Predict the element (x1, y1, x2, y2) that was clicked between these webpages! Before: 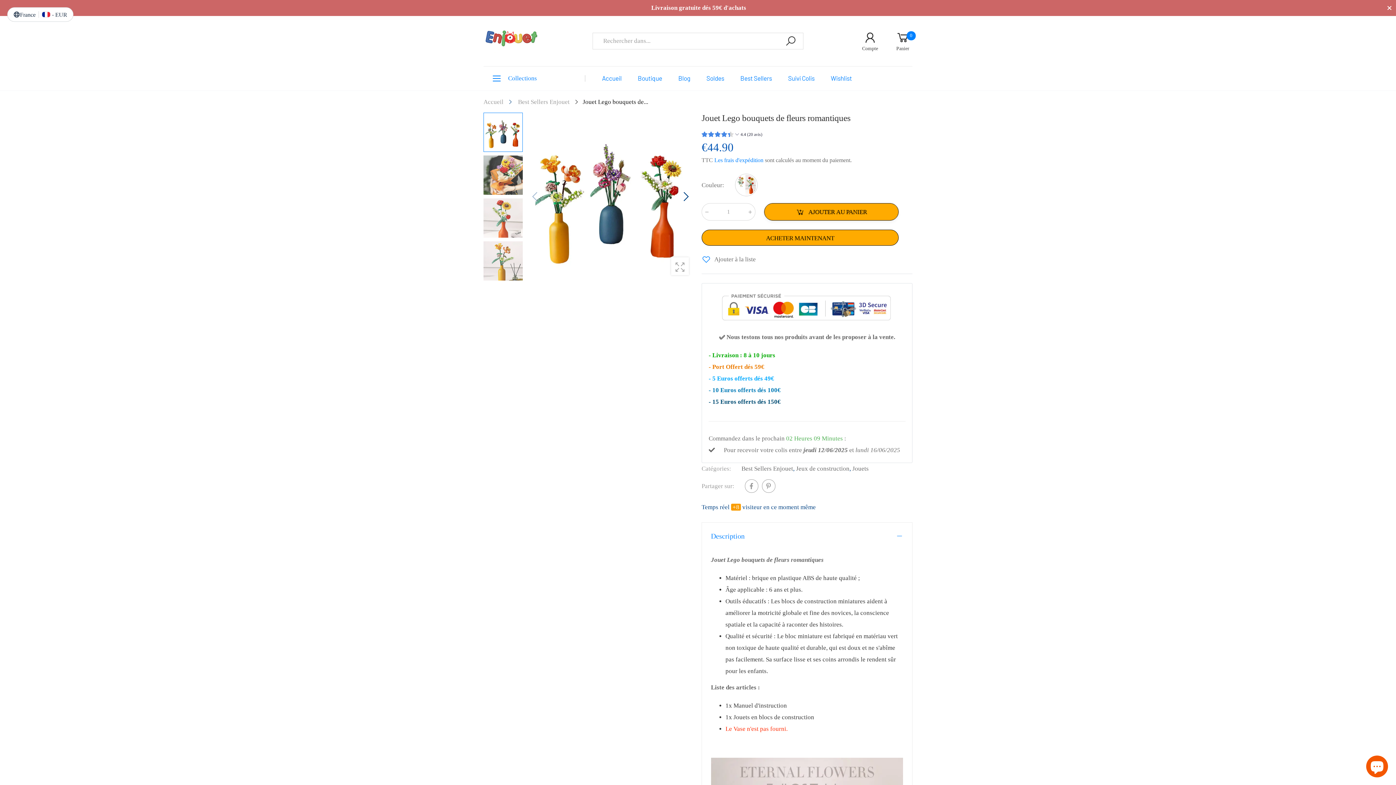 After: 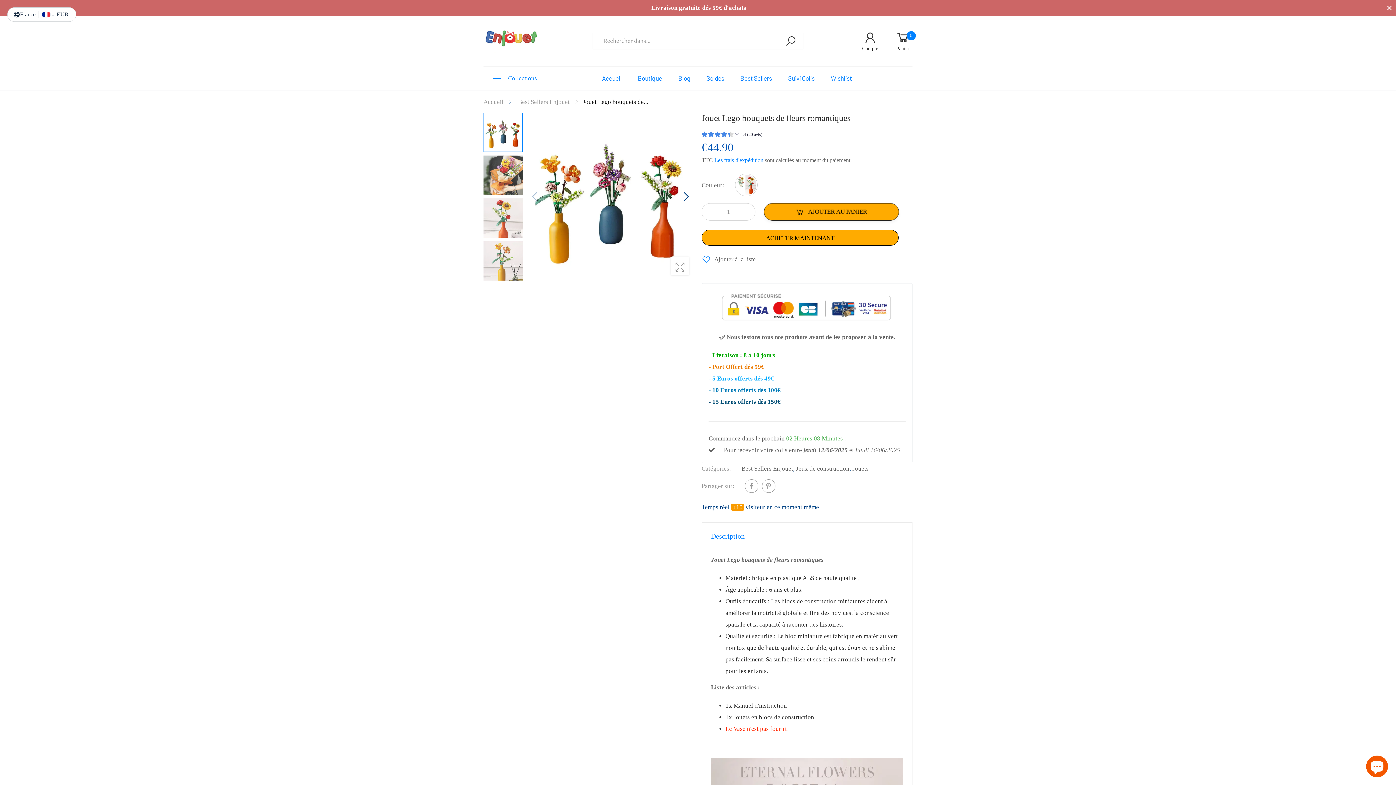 Action: bbox: (719, 303, 895, 310) label: Visiter une page web sur Assurer un paiement sécurisé pour vos achats en ligne– enjouet